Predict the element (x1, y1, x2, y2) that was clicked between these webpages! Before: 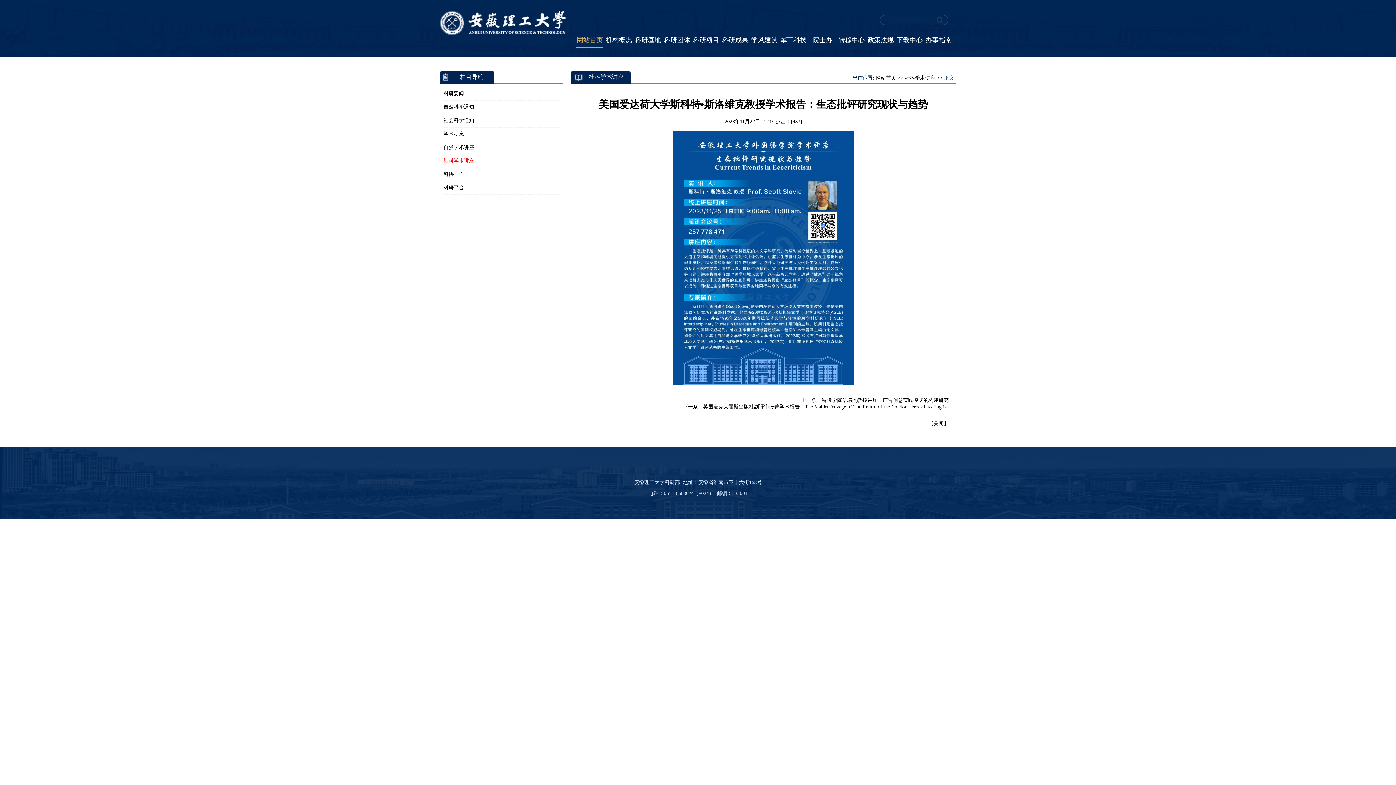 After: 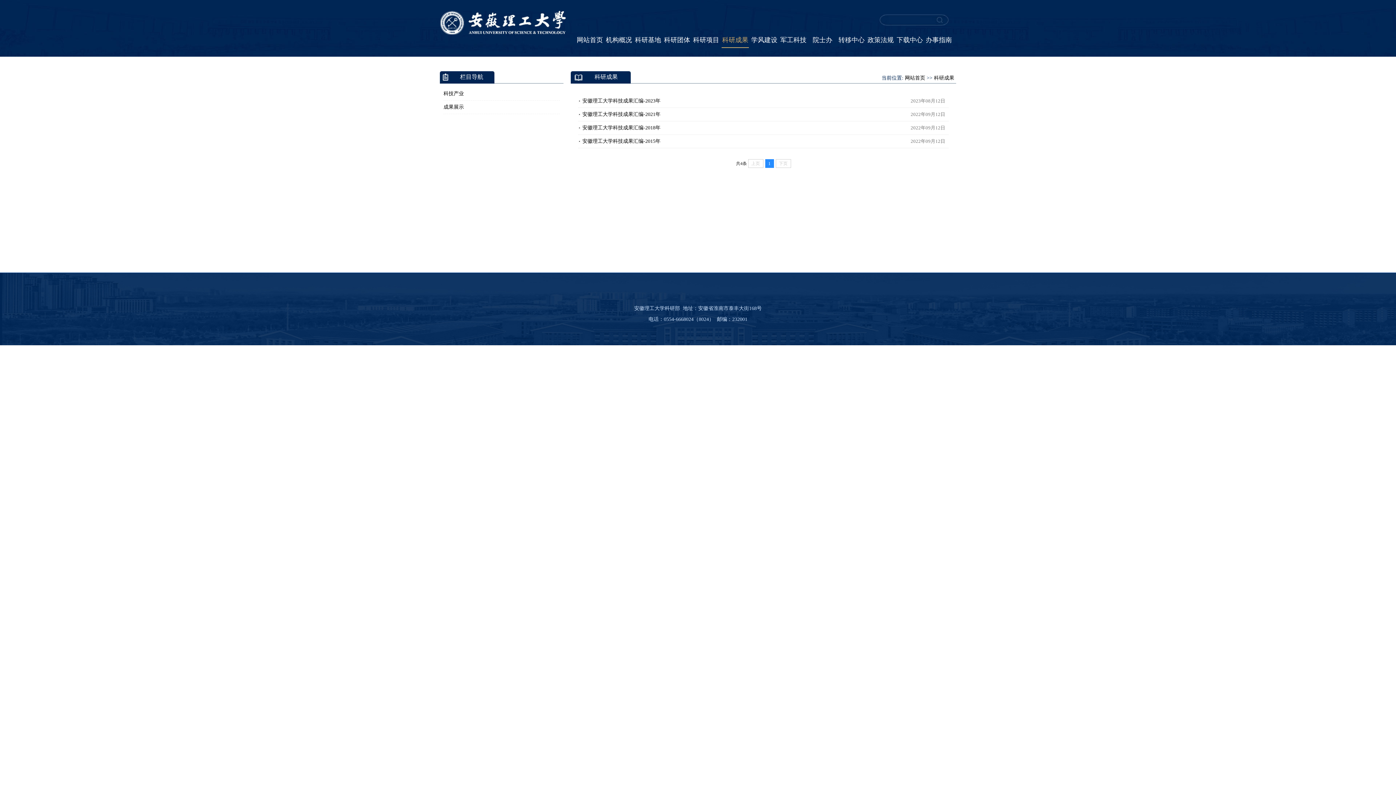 Action: label: 科研成果 bbox: (721, 32, 749, 47)